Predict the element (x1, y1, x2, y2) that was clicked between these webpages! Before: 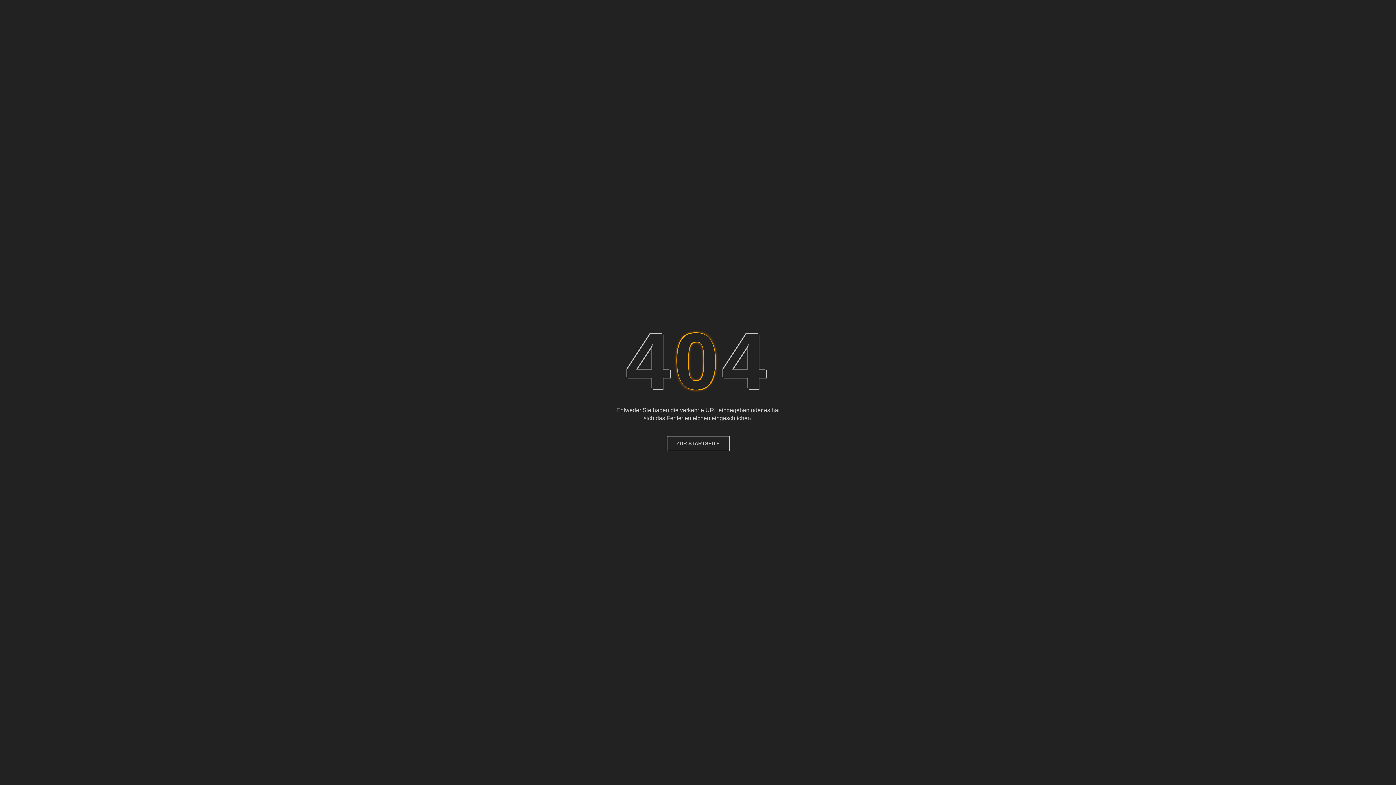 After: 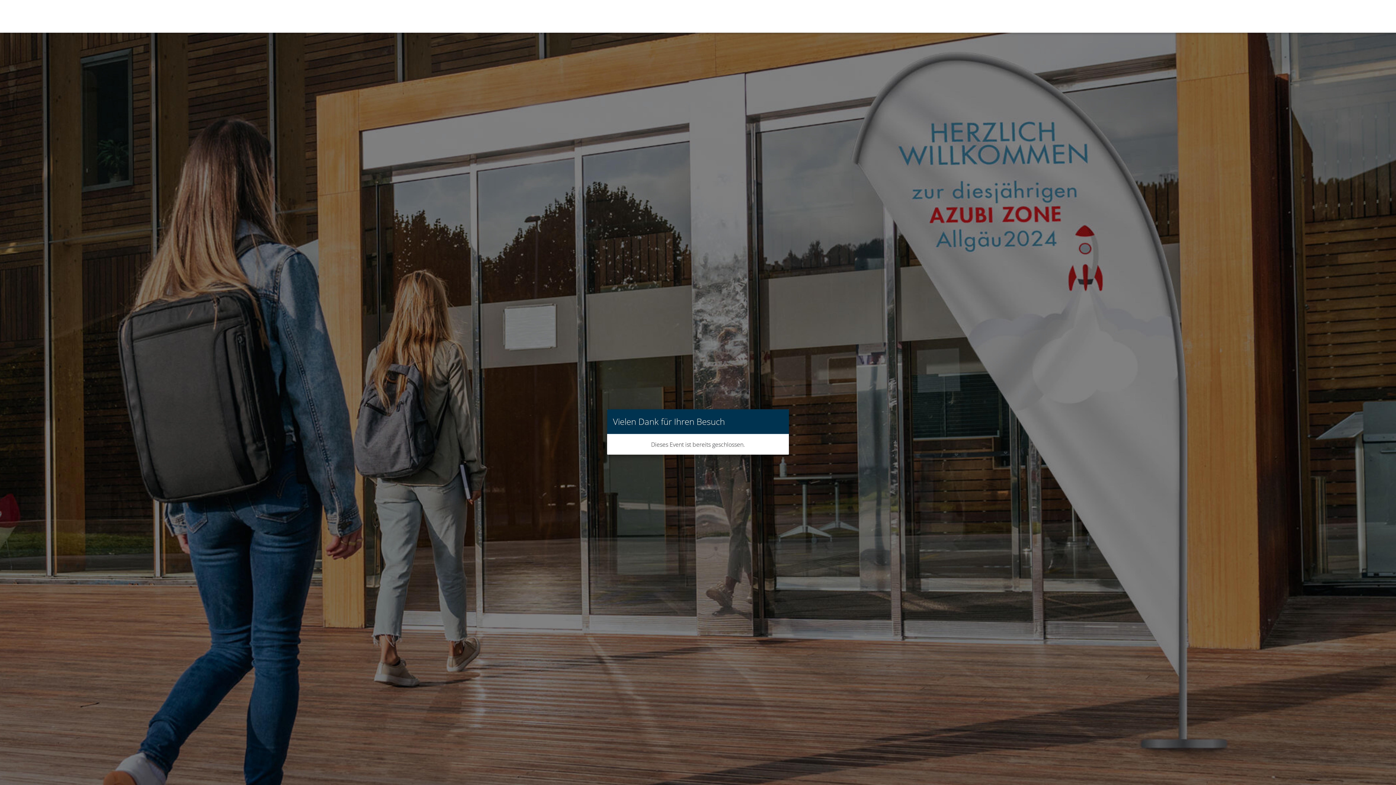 Action: label: ZUR STARTSEITE bbox: (666, 435, 729, 451)